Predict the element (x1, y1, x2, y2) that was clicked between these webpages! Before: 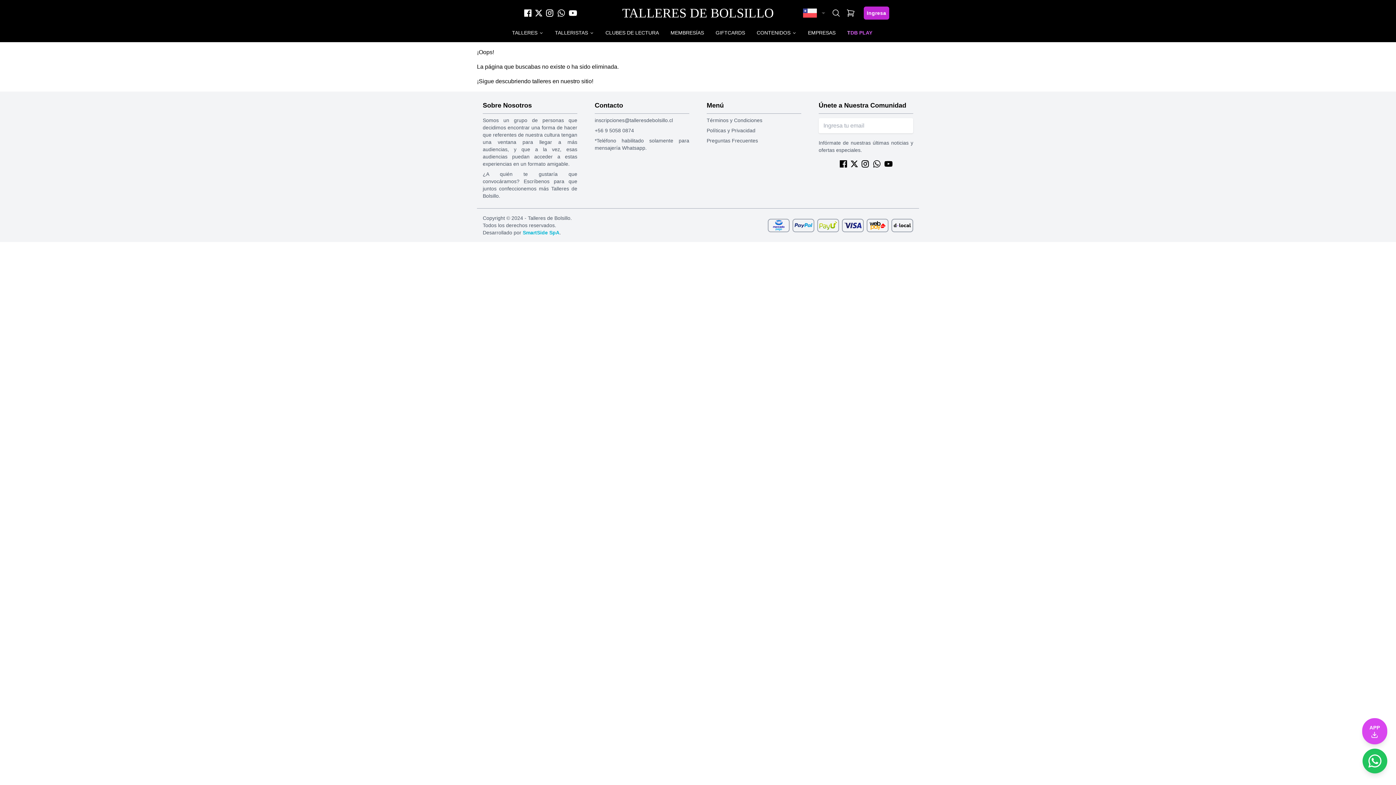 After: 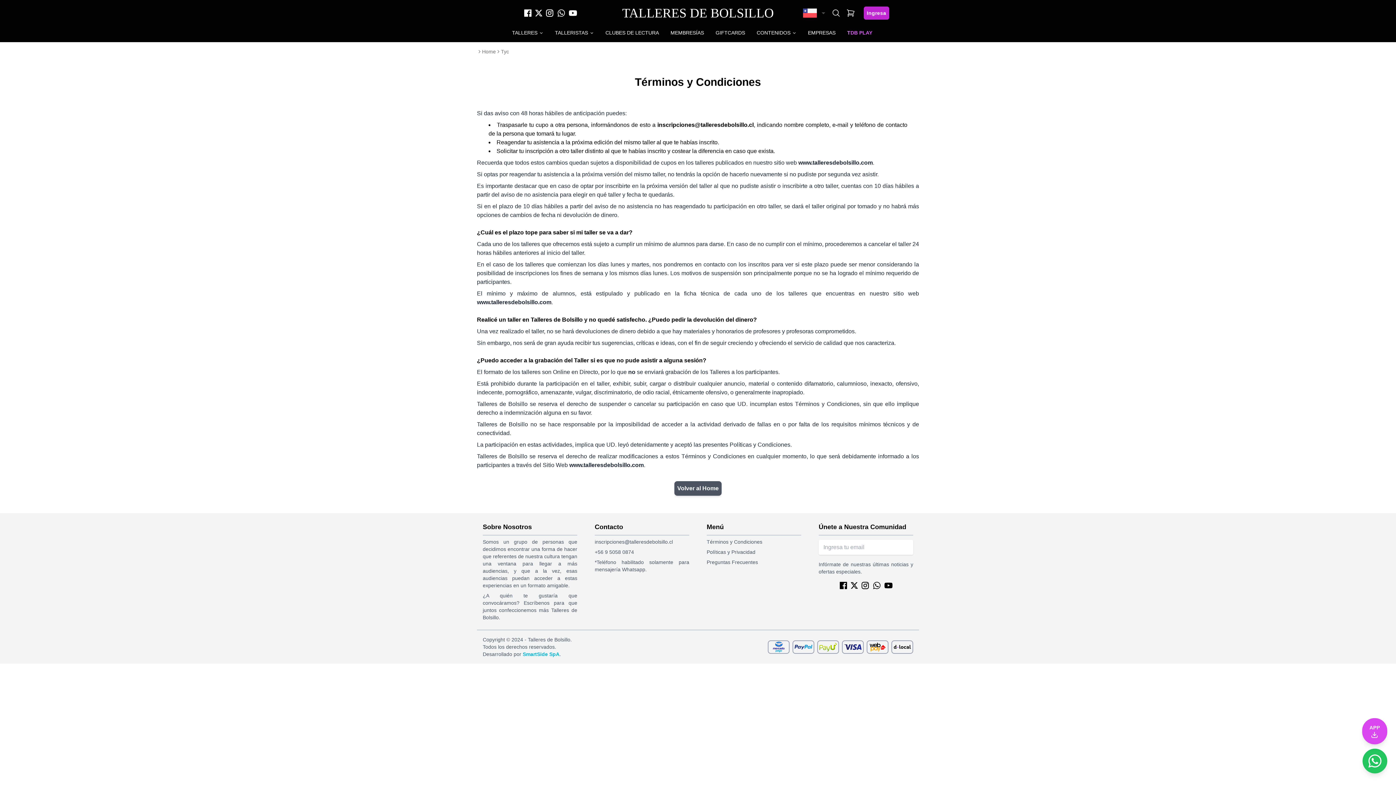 Action: bbox: (706, 117, 762, 123) label: Términos y Condiciones